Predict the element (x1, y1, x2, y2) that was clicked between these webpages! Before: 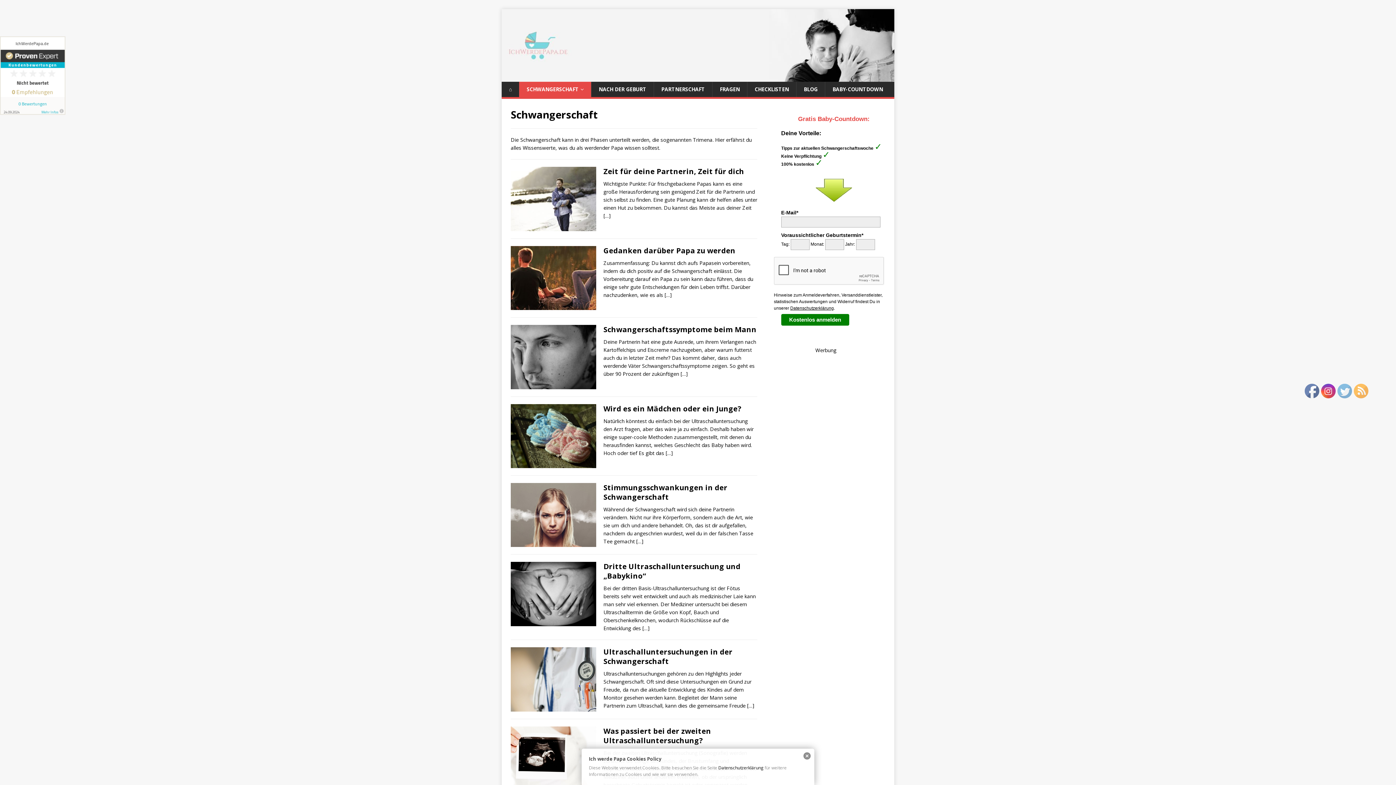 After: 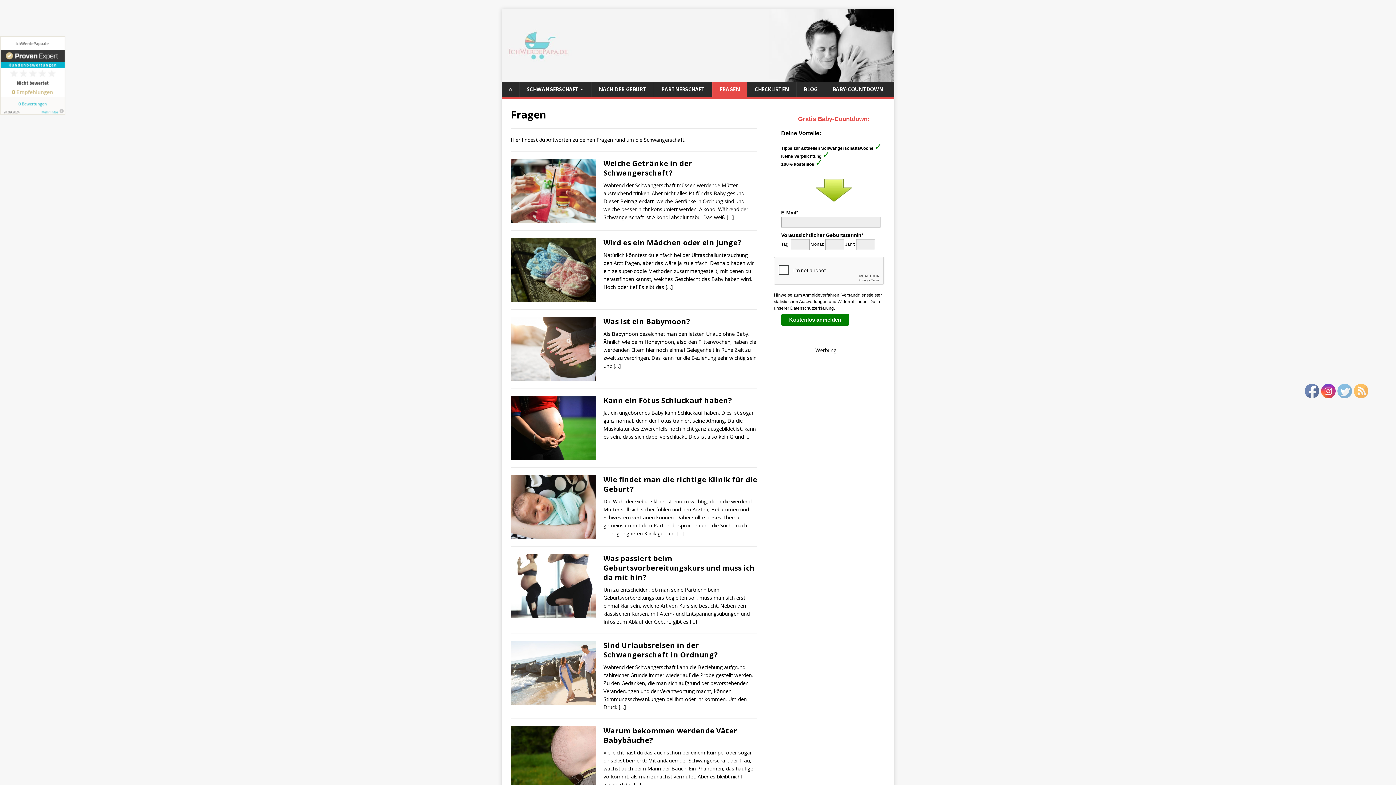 Action: bbox: (712, 81, 747, 97) label: FRAGEN